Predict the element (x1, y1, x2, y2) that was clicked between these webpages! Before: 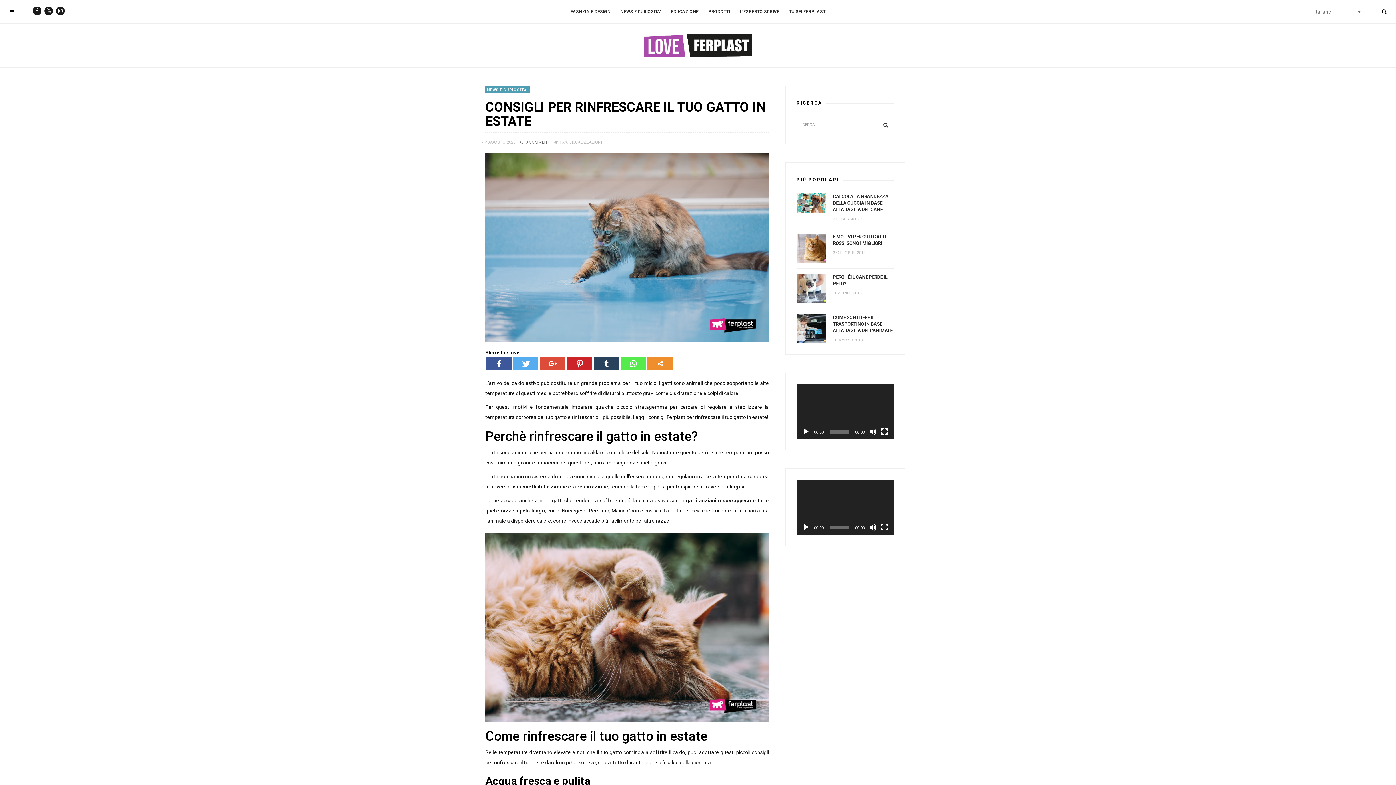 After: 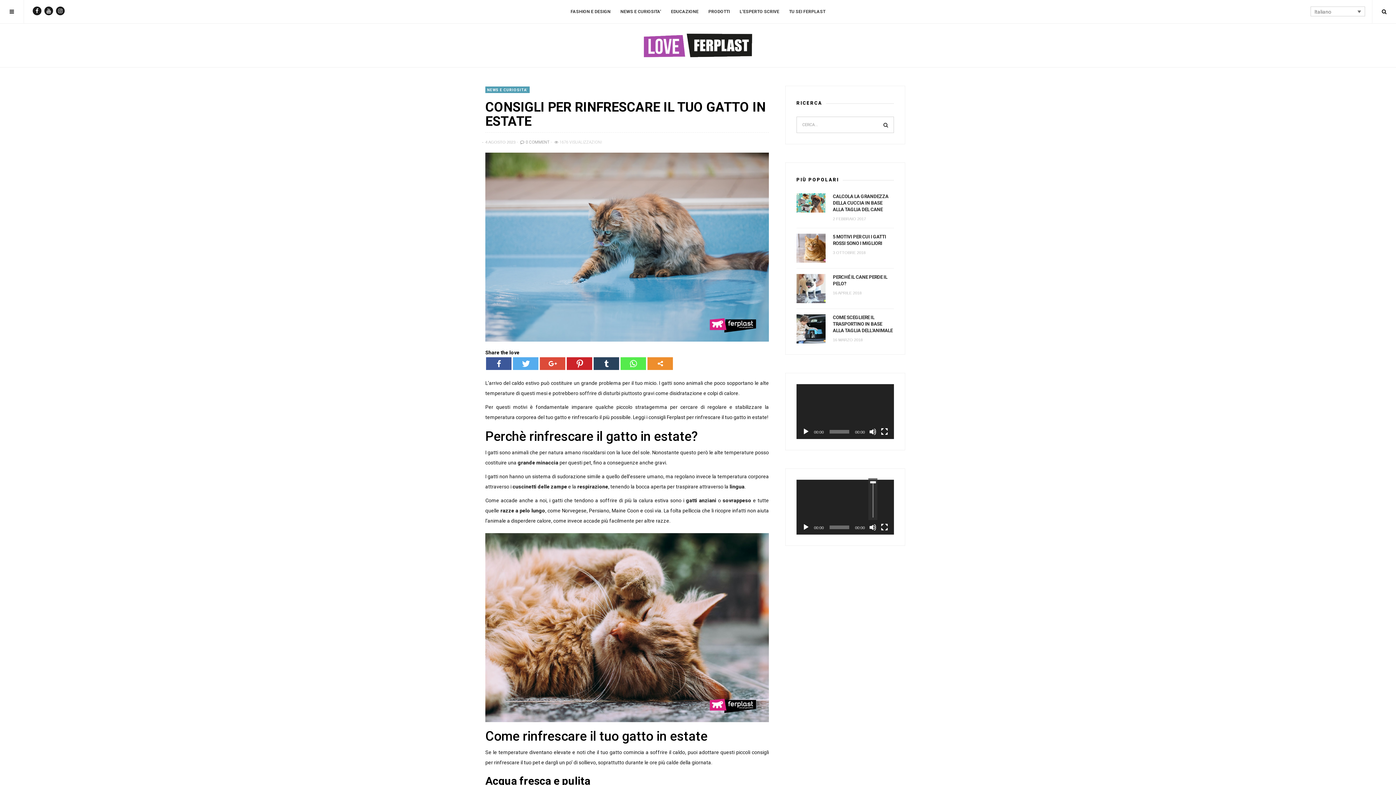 Action: bbox: (869, 523, 876, 531) label: Muto